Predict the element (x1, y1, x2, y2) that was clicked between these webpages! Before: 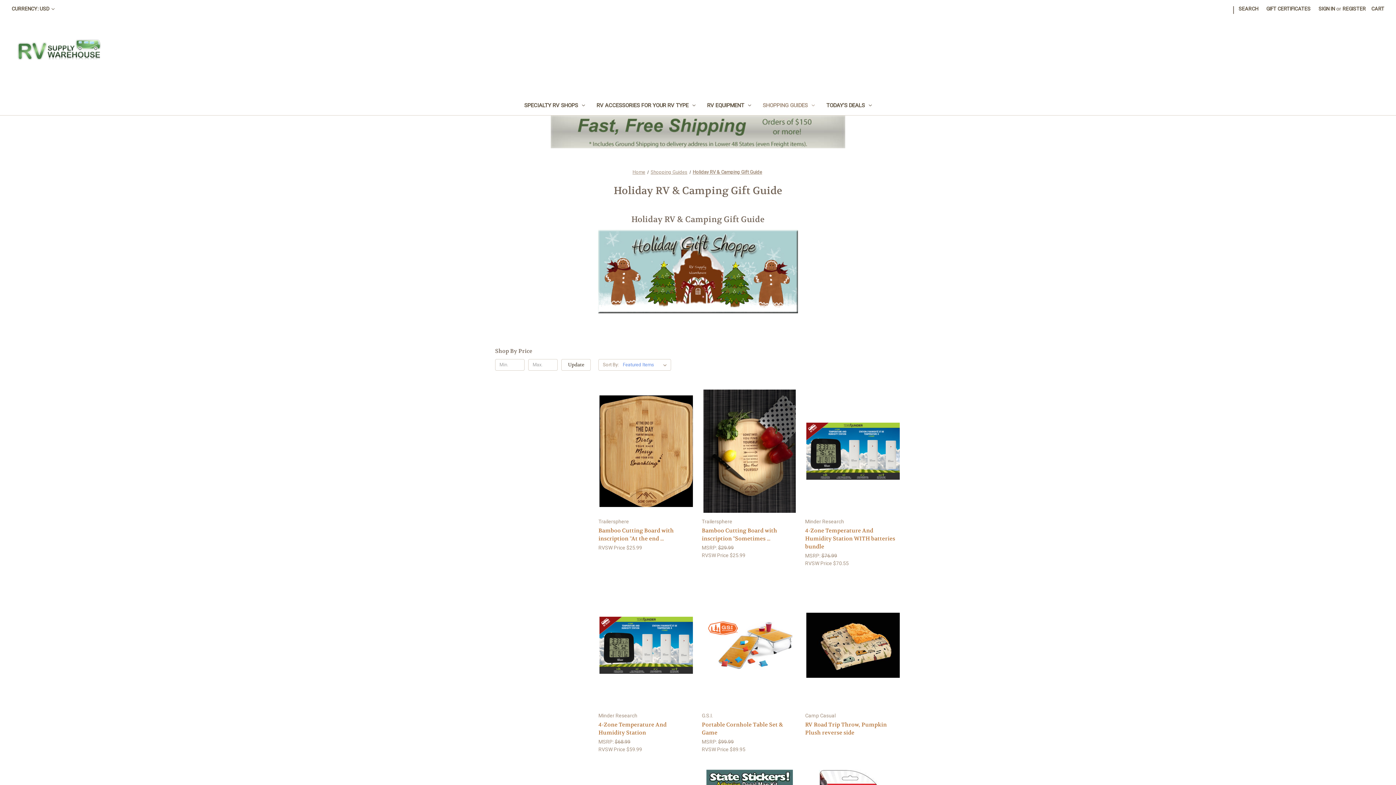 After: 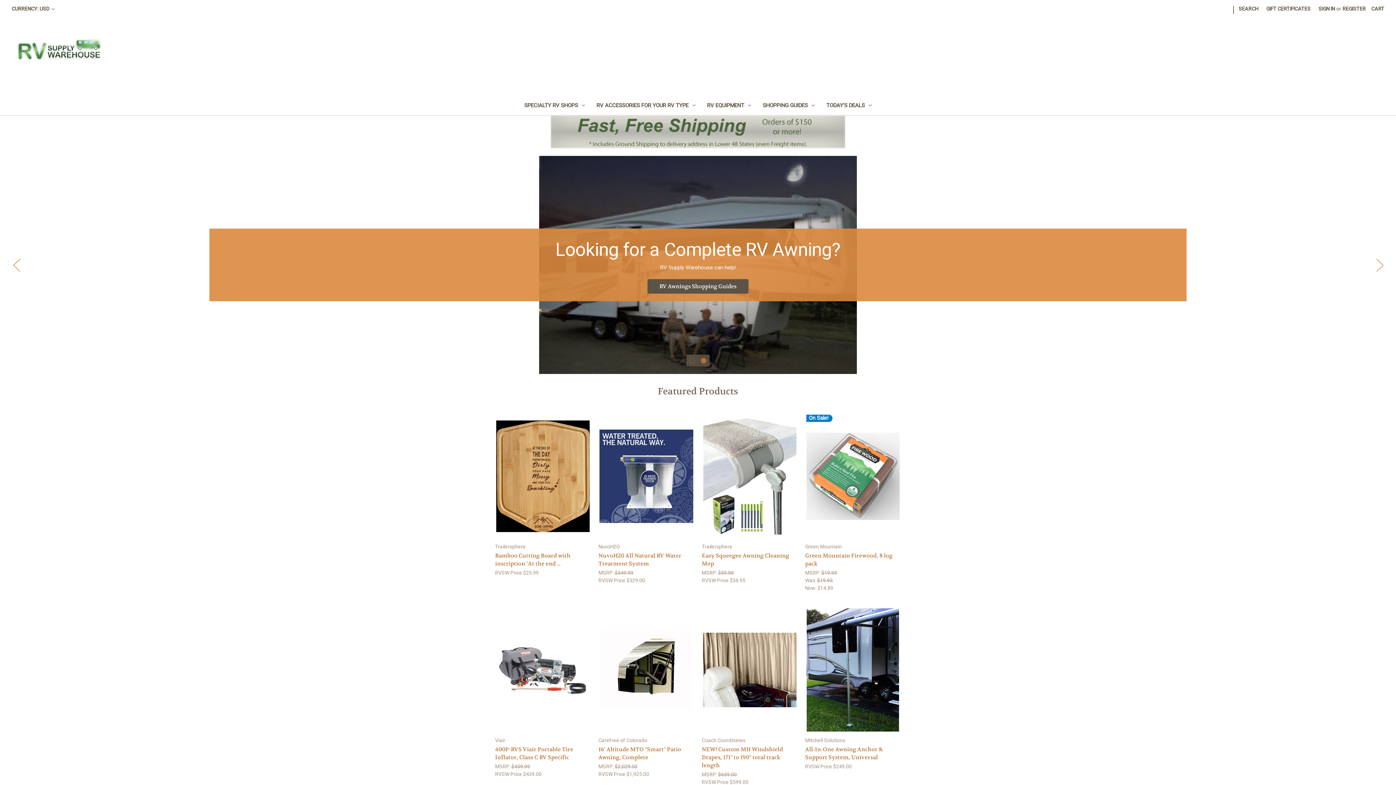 Action: bbox: (632, 169, 645, 174) label: Home